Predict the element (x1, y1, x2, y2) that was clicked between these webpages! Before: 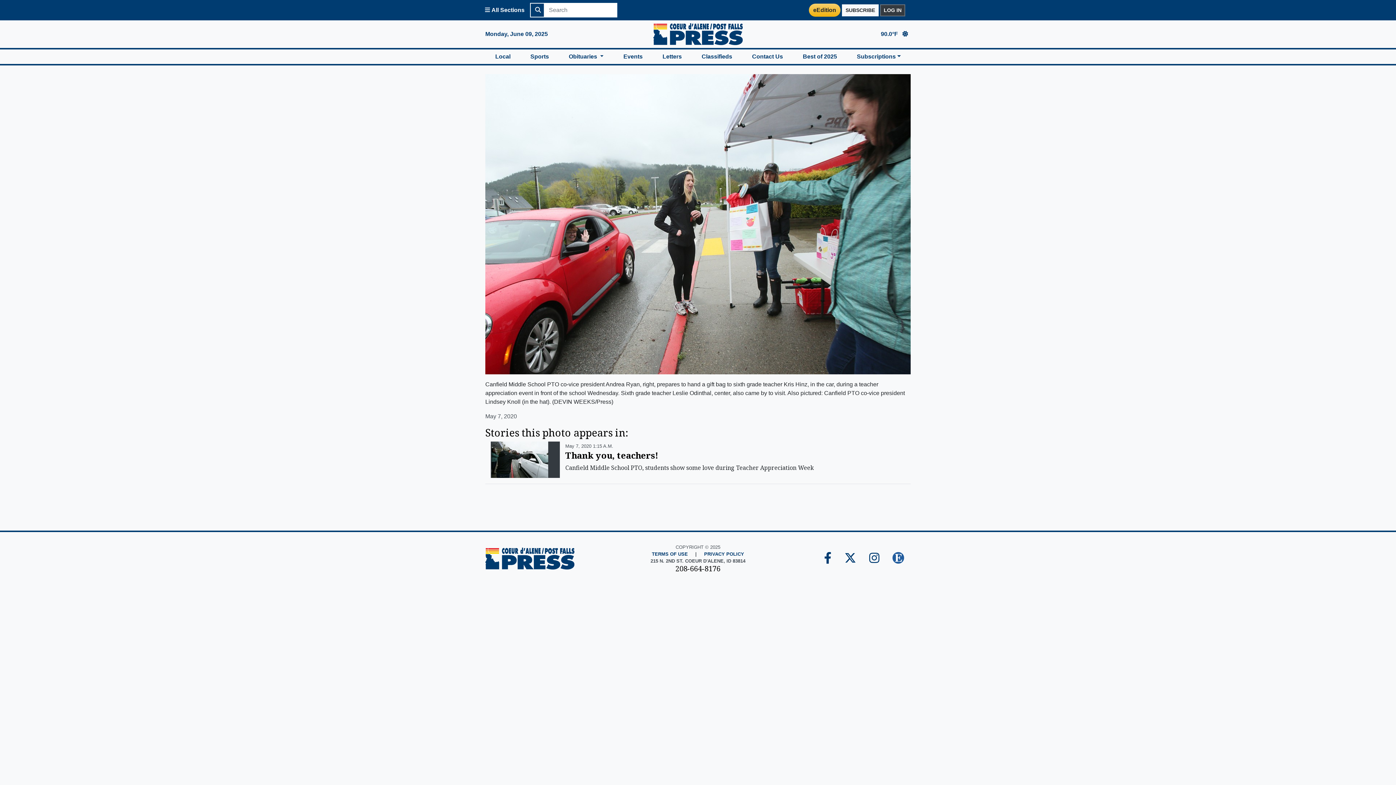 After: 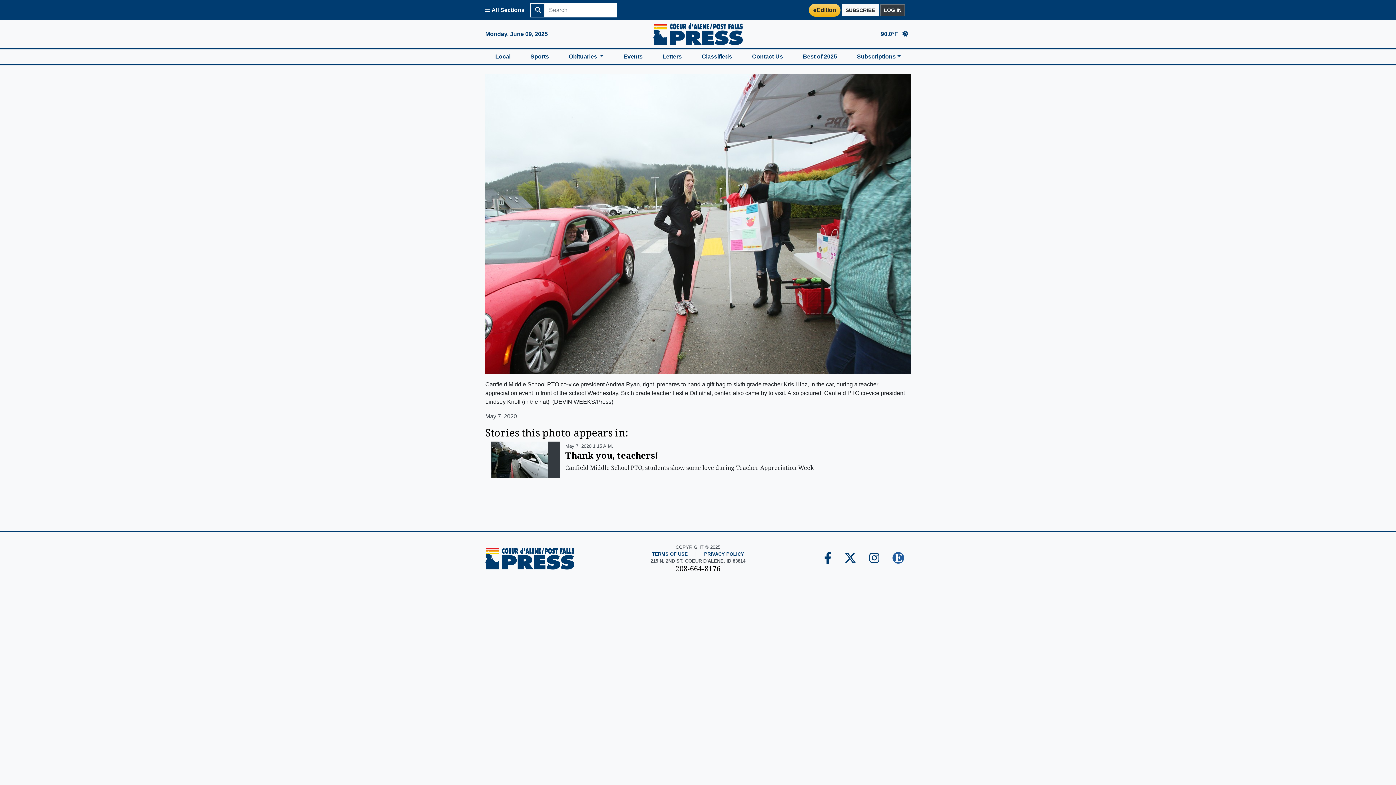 Action: label: Coeur d'Alene Press E-Edition Page bbox: (809, 3, 840, 16)